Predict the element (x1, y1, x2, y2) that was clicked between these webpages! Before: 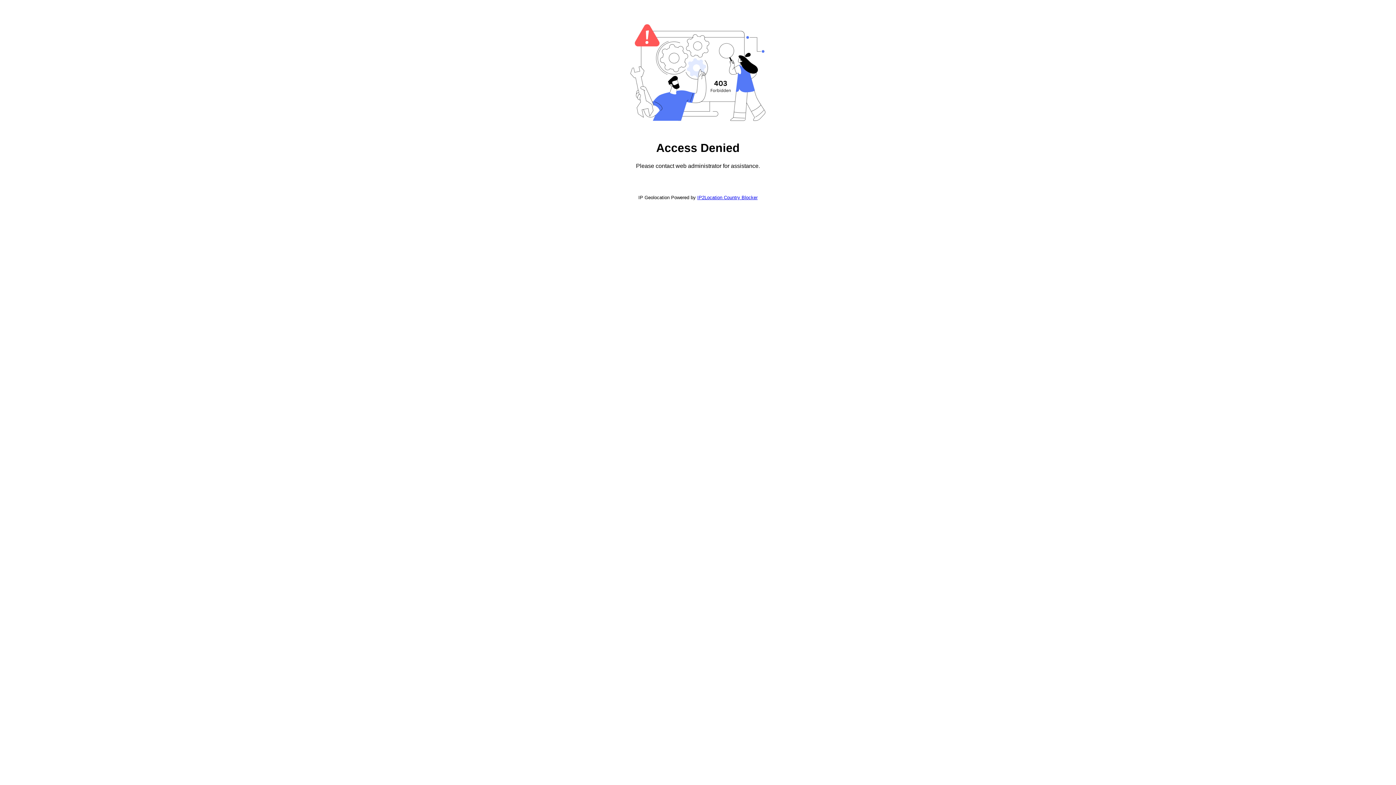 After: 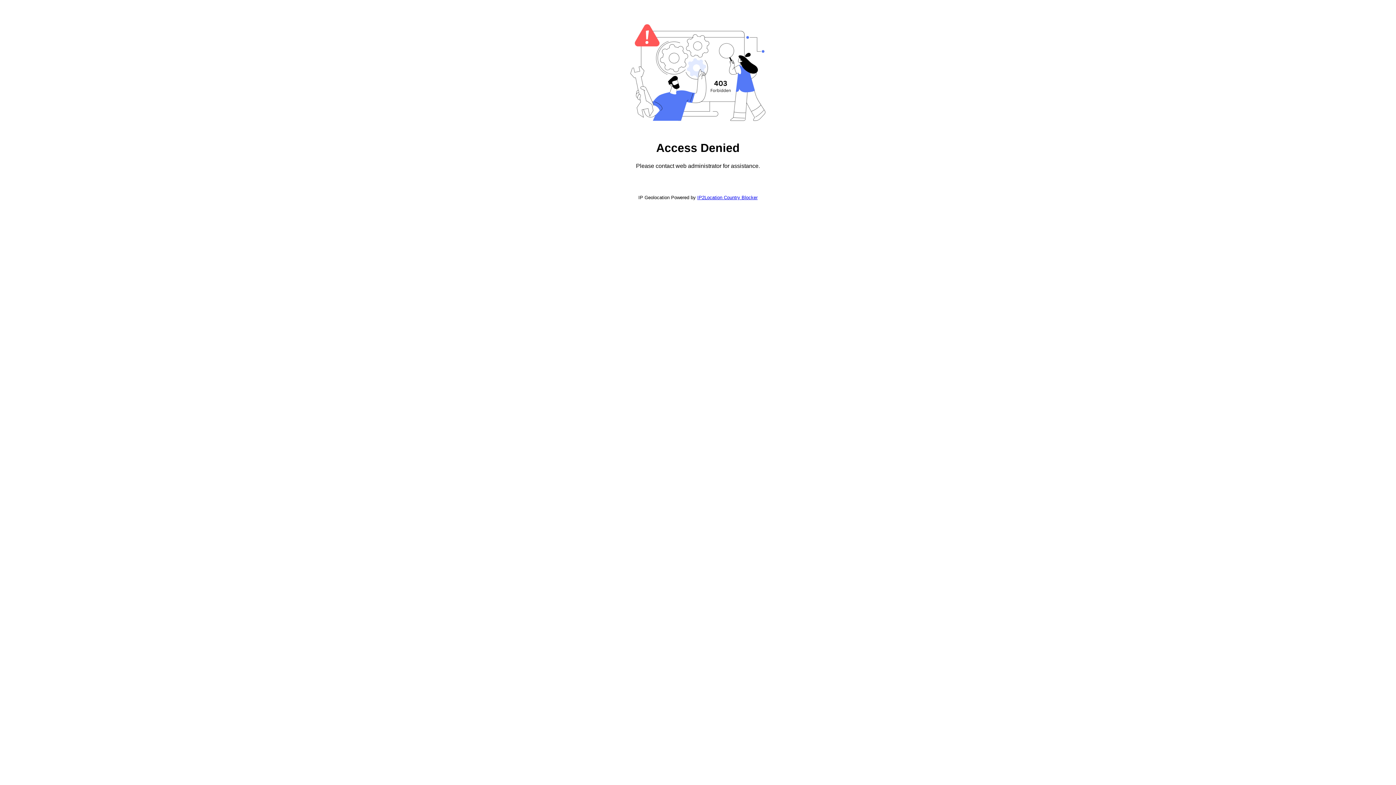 Action: bbox: (697, 194, 757, 200) label: IP2Location Country Blocker